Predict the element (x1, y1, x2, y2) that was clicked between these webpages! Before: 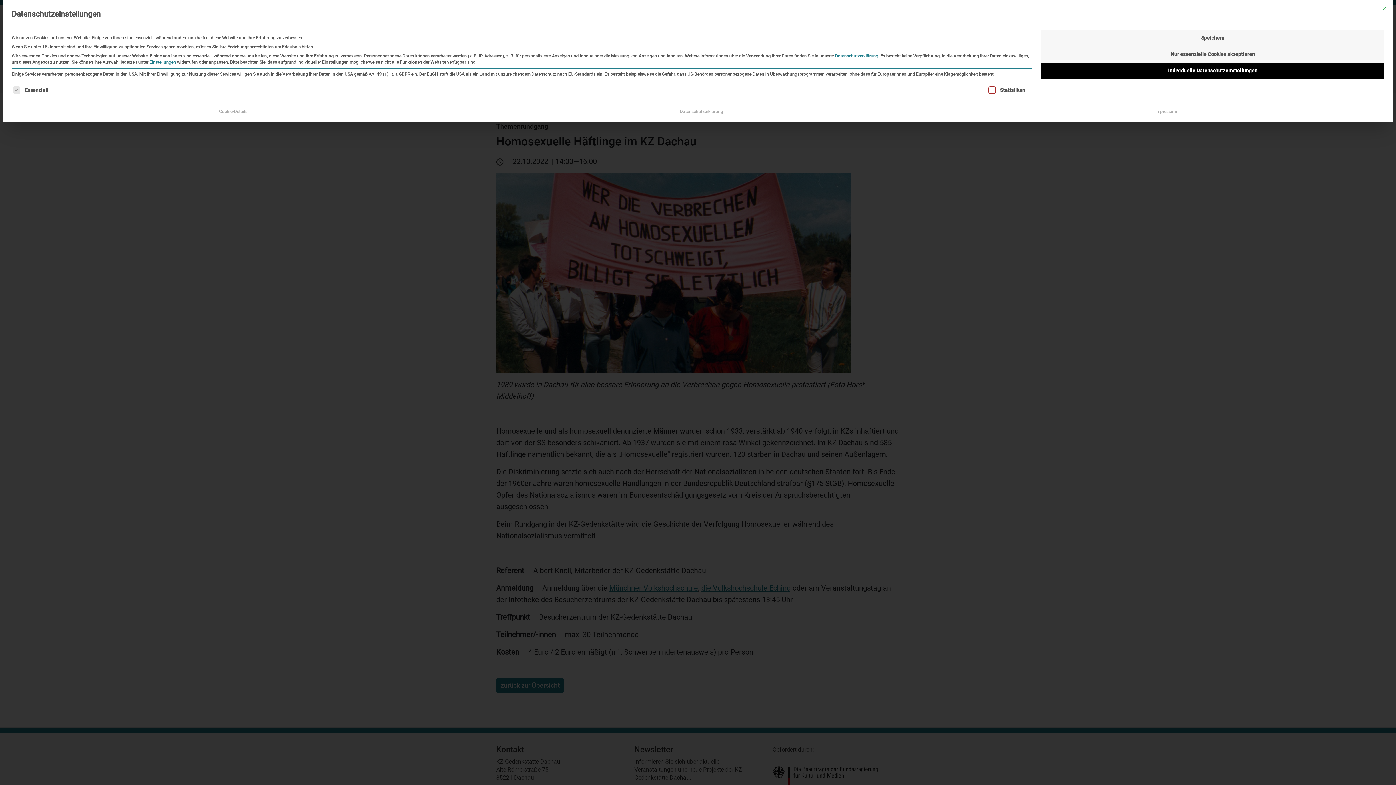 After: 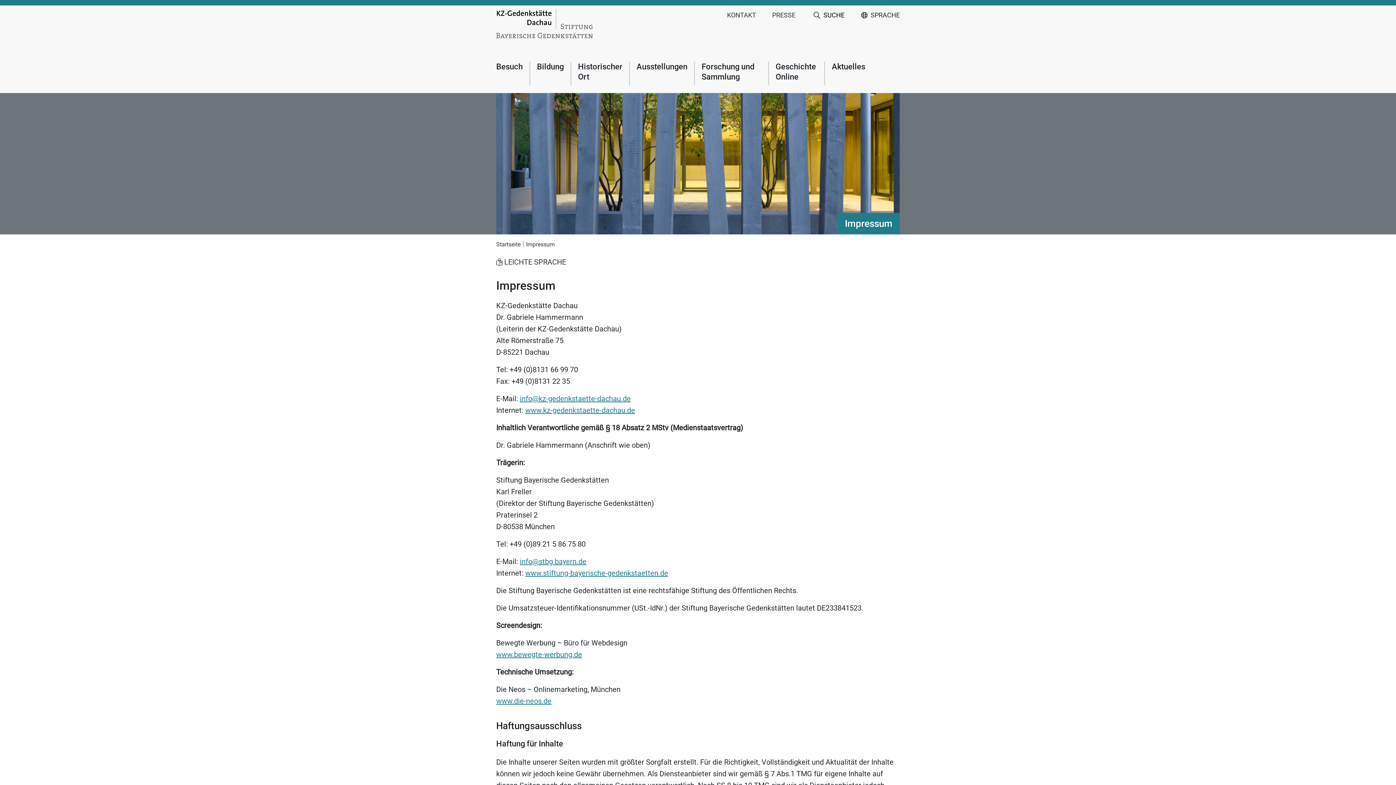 Action: label: Impressum bbox: (1149, 105, 1183, 117)